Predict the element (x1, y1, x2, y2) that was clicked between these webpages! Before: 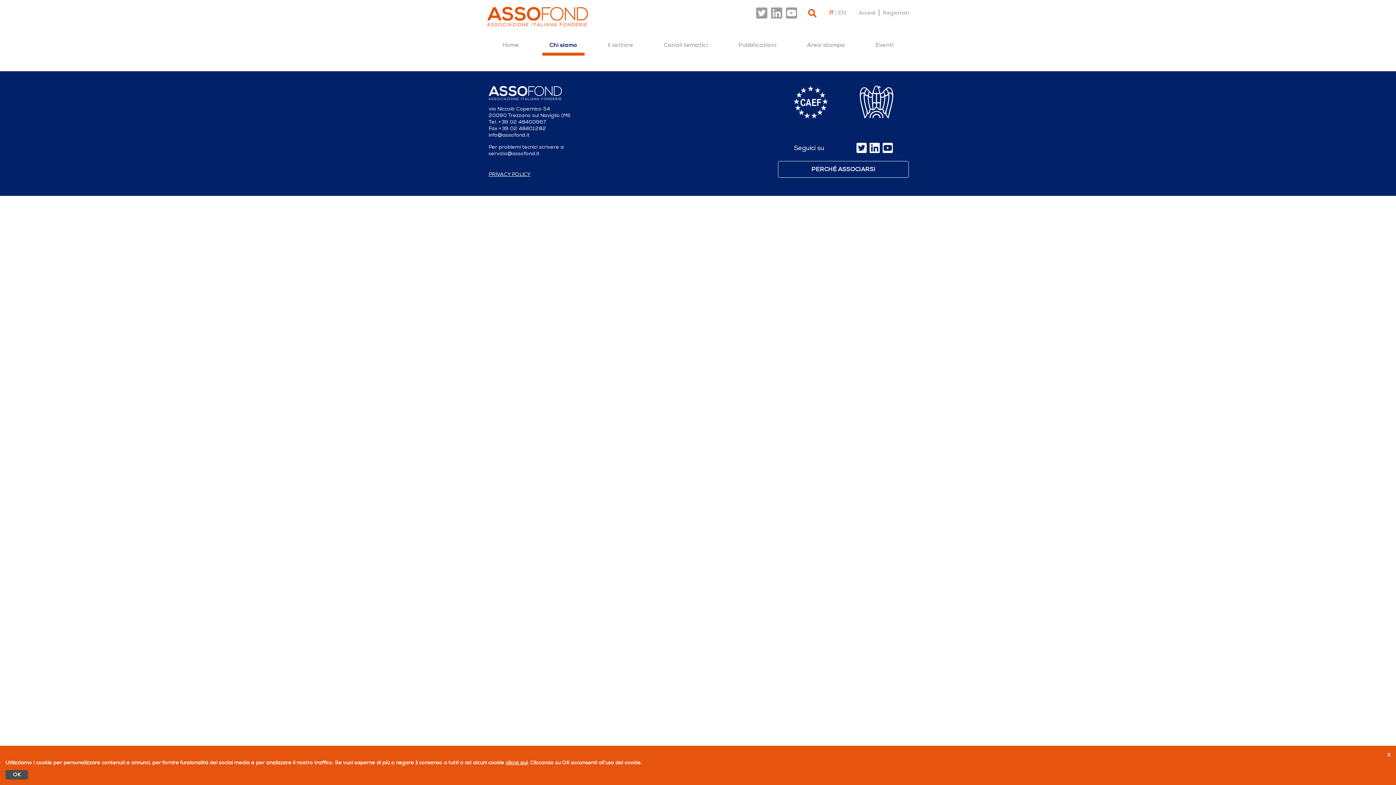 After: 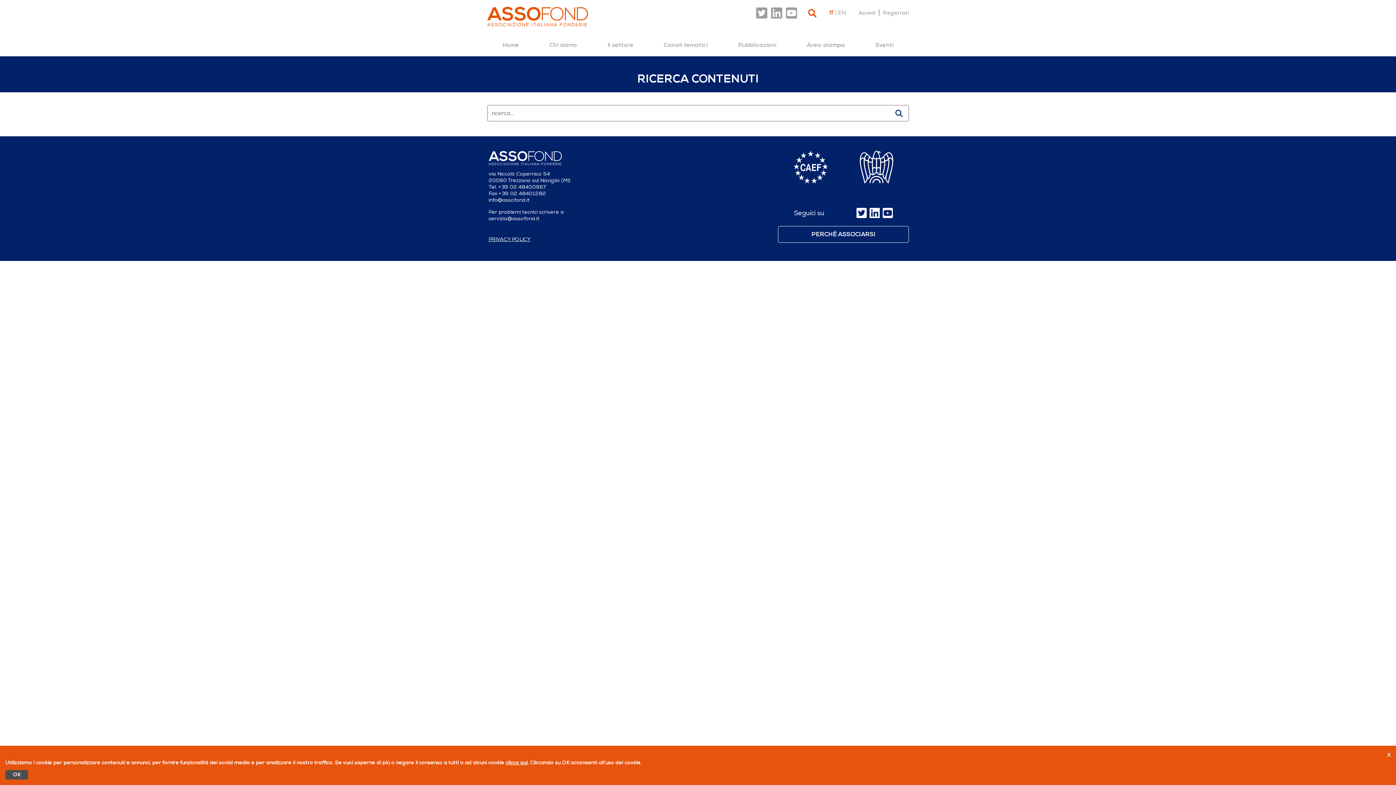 Action: bbox: (808, 8, 816, 17)